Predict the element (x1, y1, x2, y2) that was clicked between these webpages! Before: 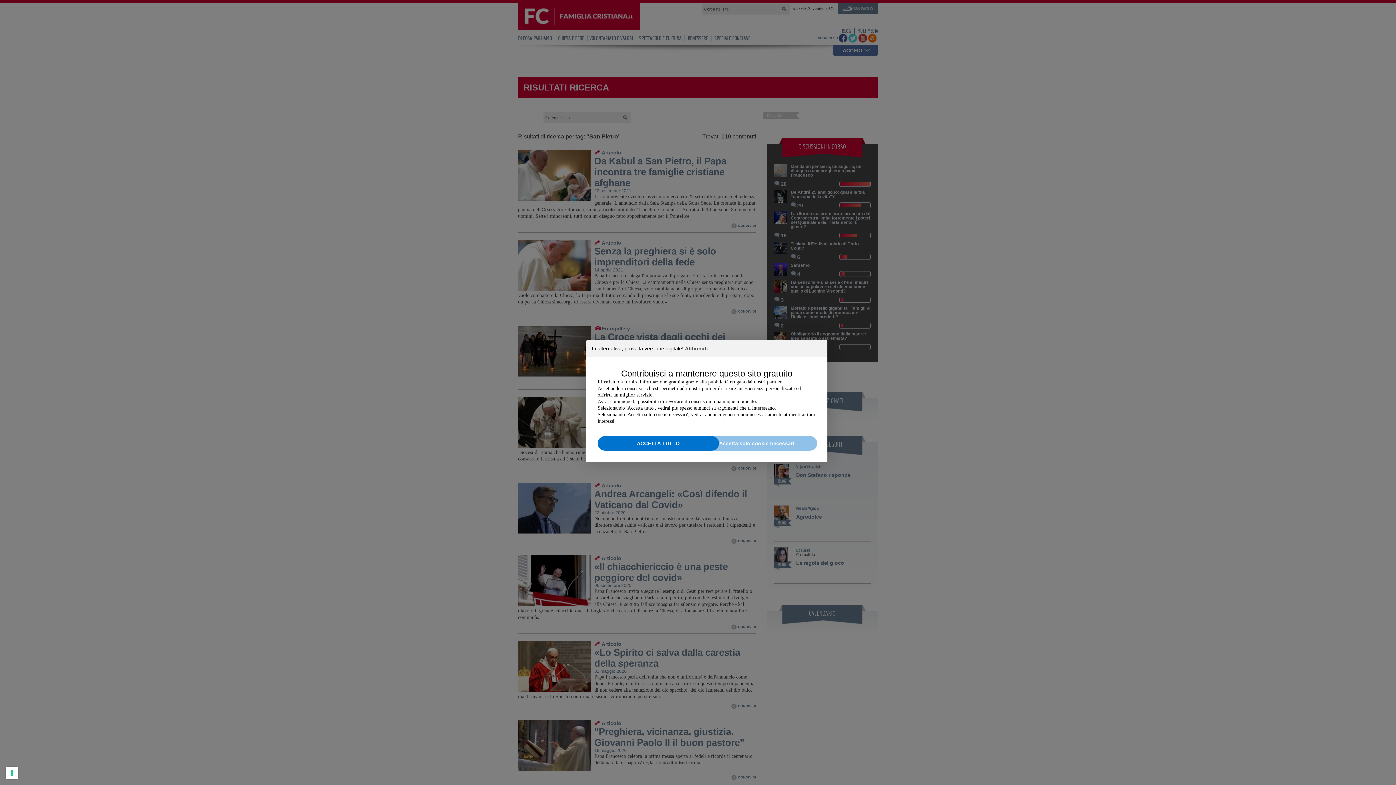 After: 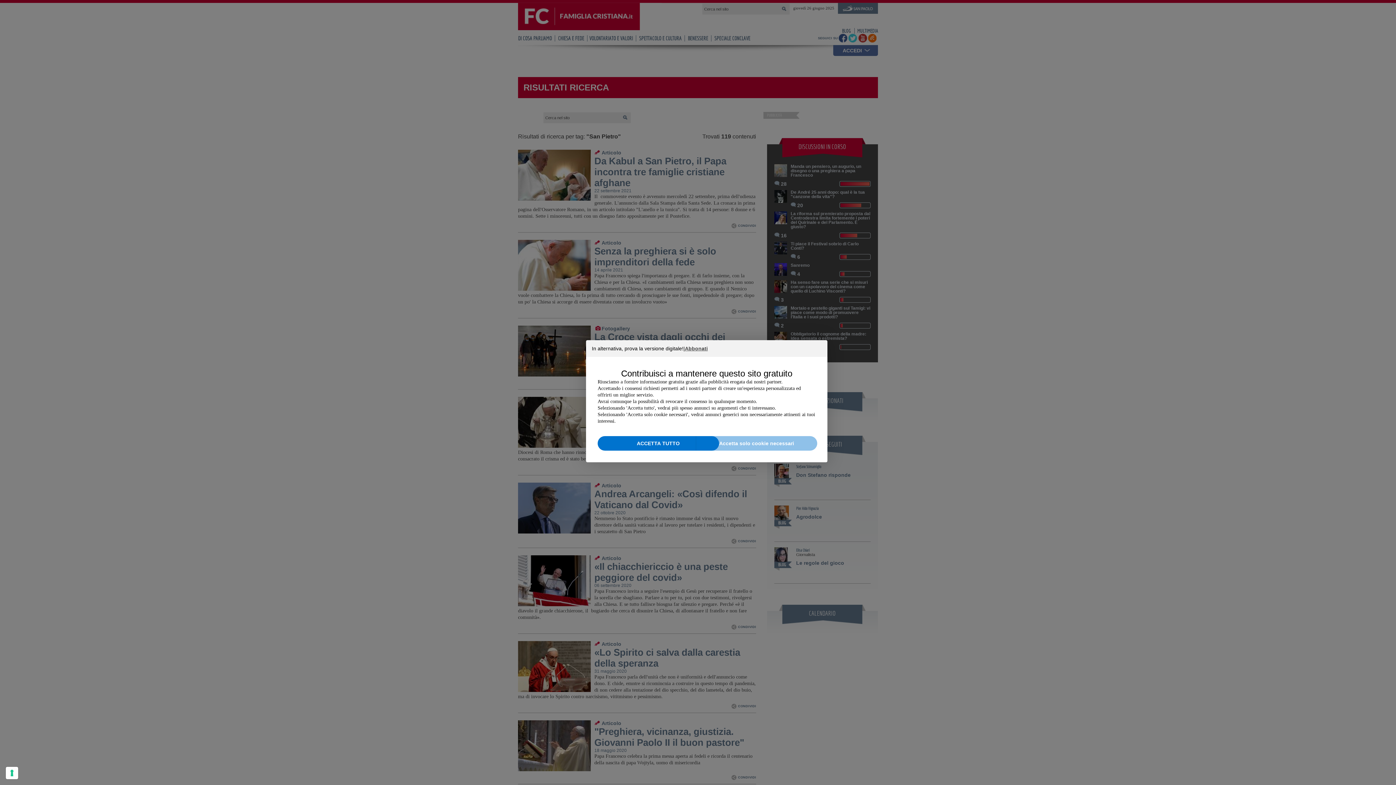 Action: label: Accetta solo cookie necessari bbox: (696, 436, 817, 450)